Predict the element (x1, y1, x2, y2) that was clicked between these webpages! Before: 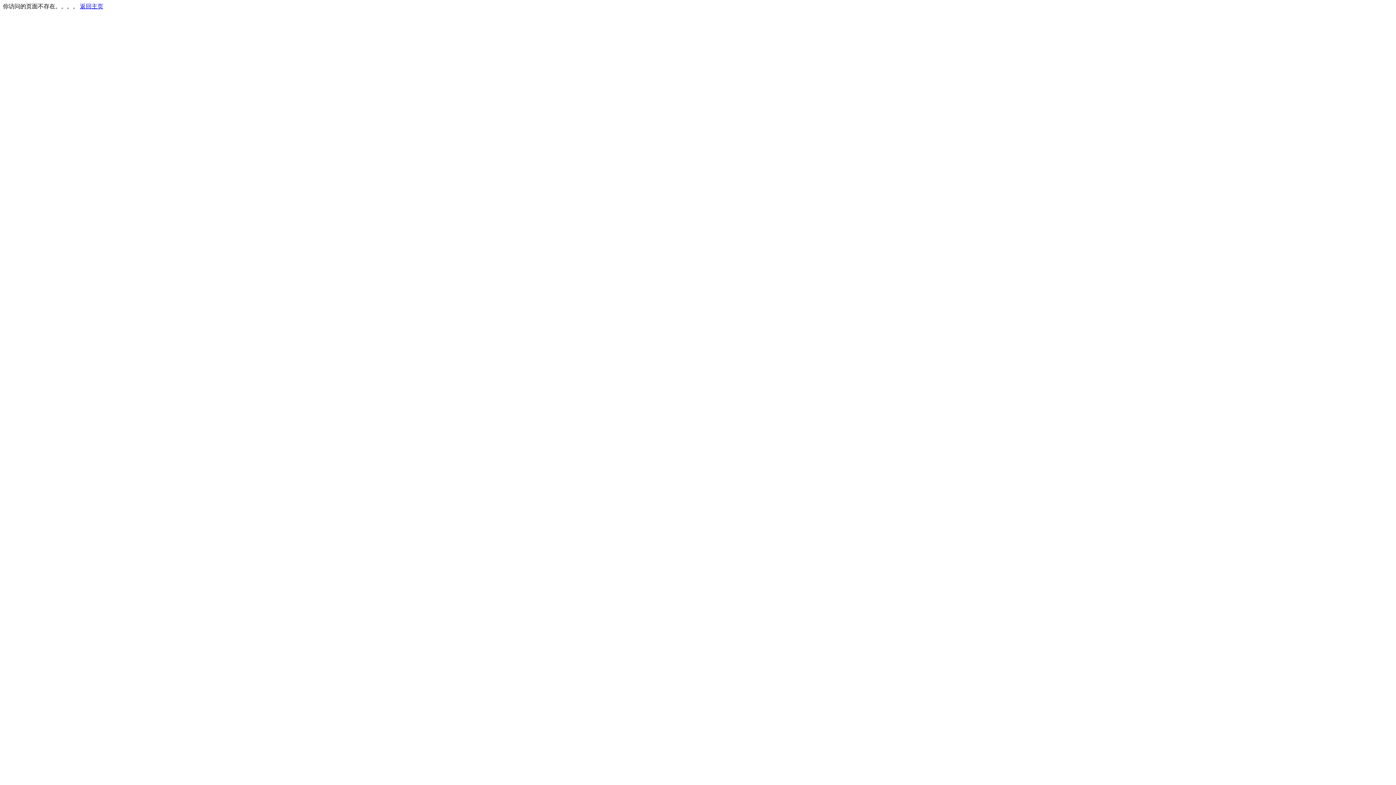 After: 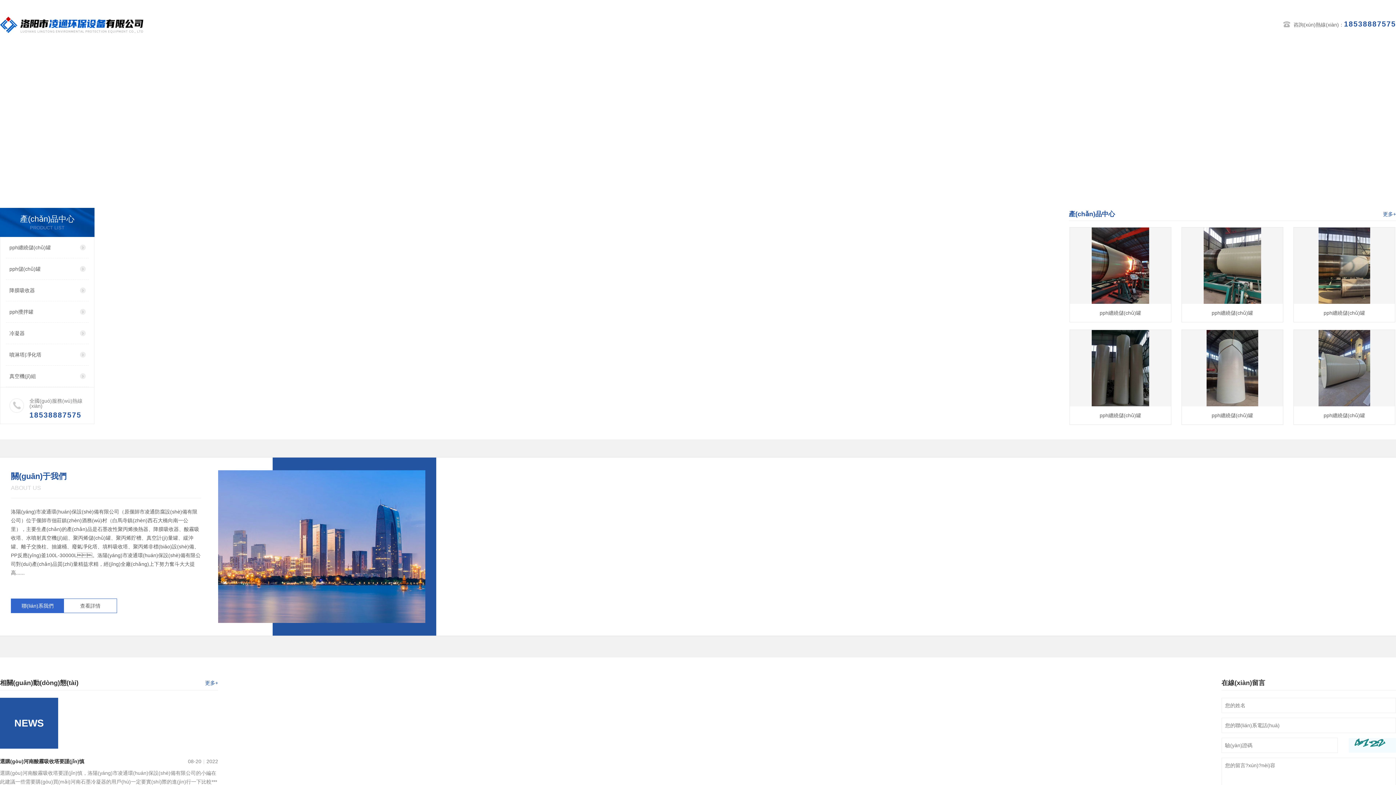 Action: label: 返回主页 bbox: (80, 3, 103, 9)